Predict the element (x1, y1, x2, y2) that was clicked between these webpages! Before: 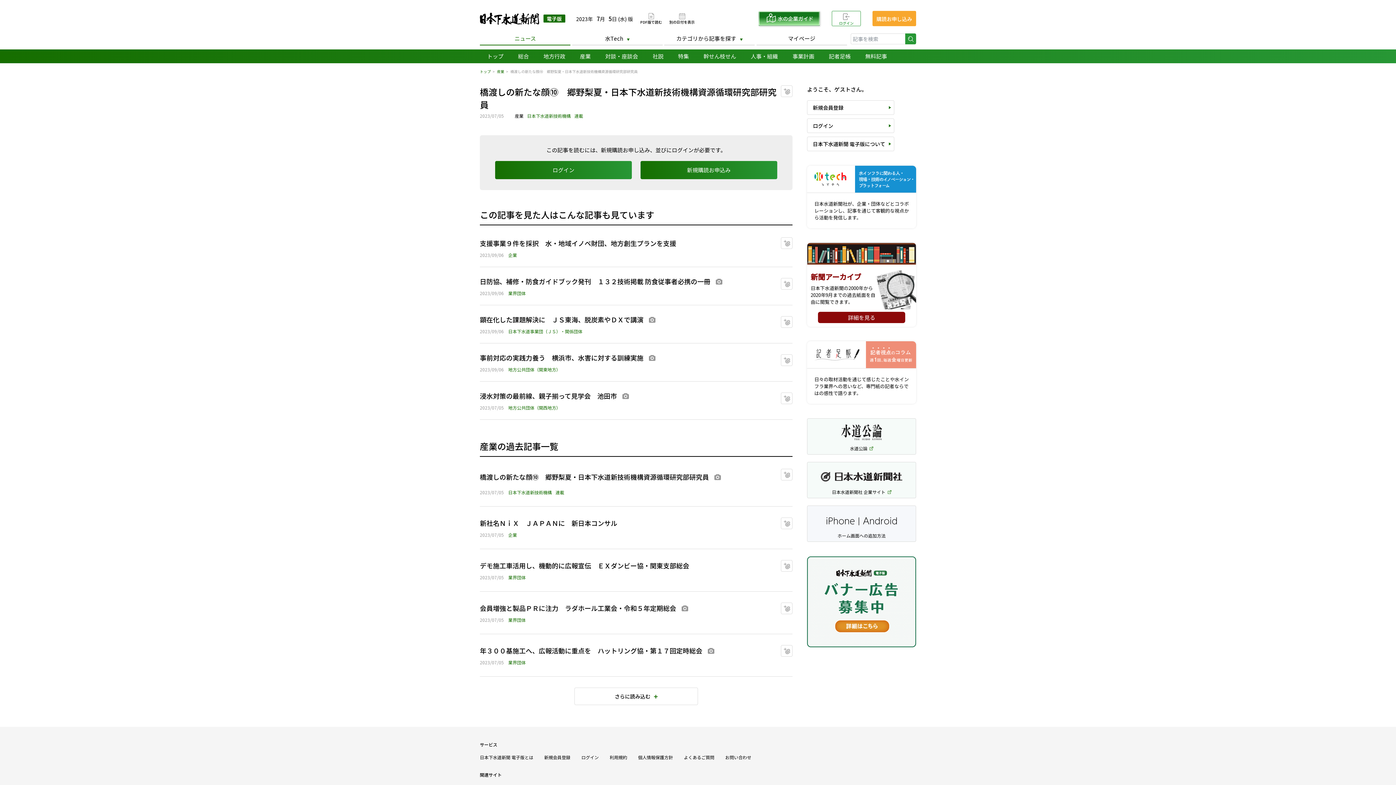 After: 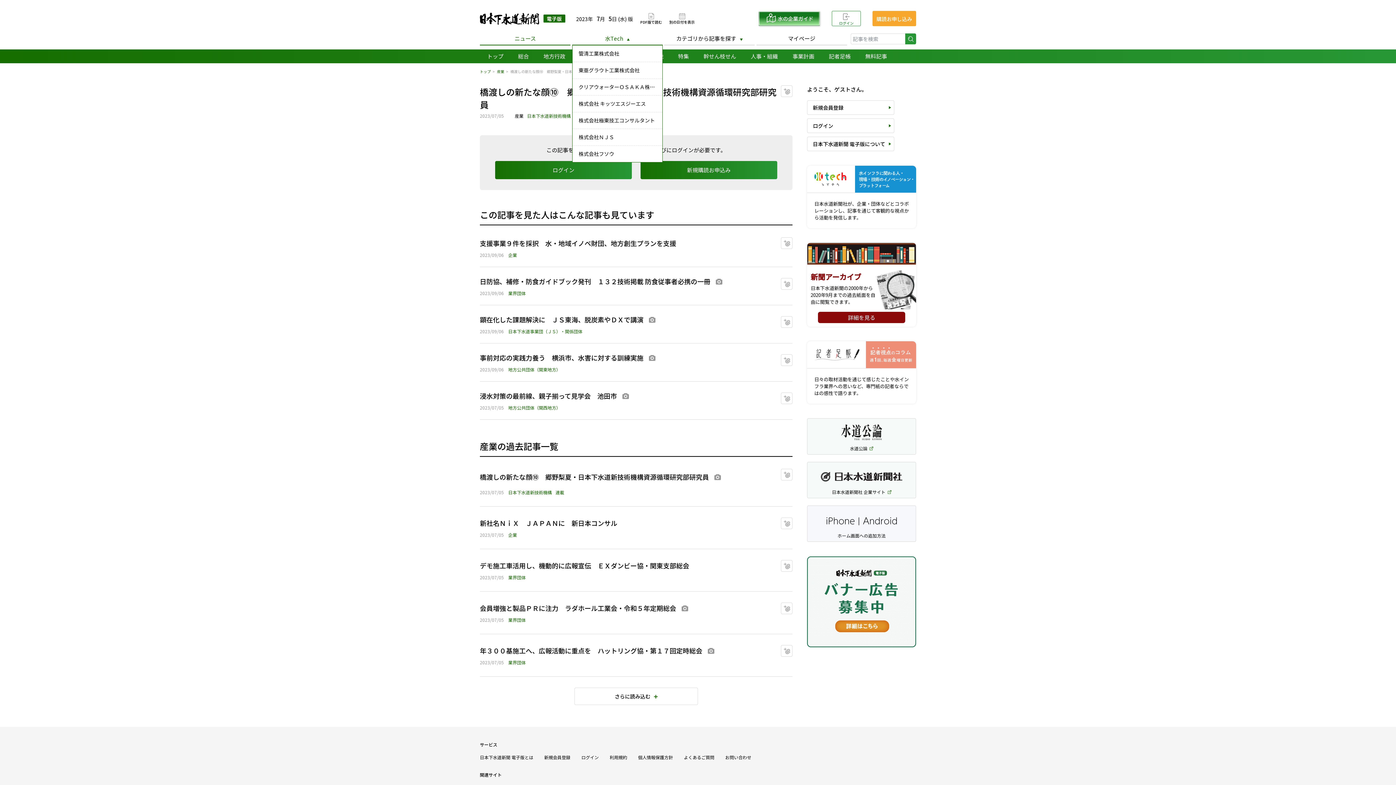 Action: label: 水Tech bbox: (572, 33, 662, 44)